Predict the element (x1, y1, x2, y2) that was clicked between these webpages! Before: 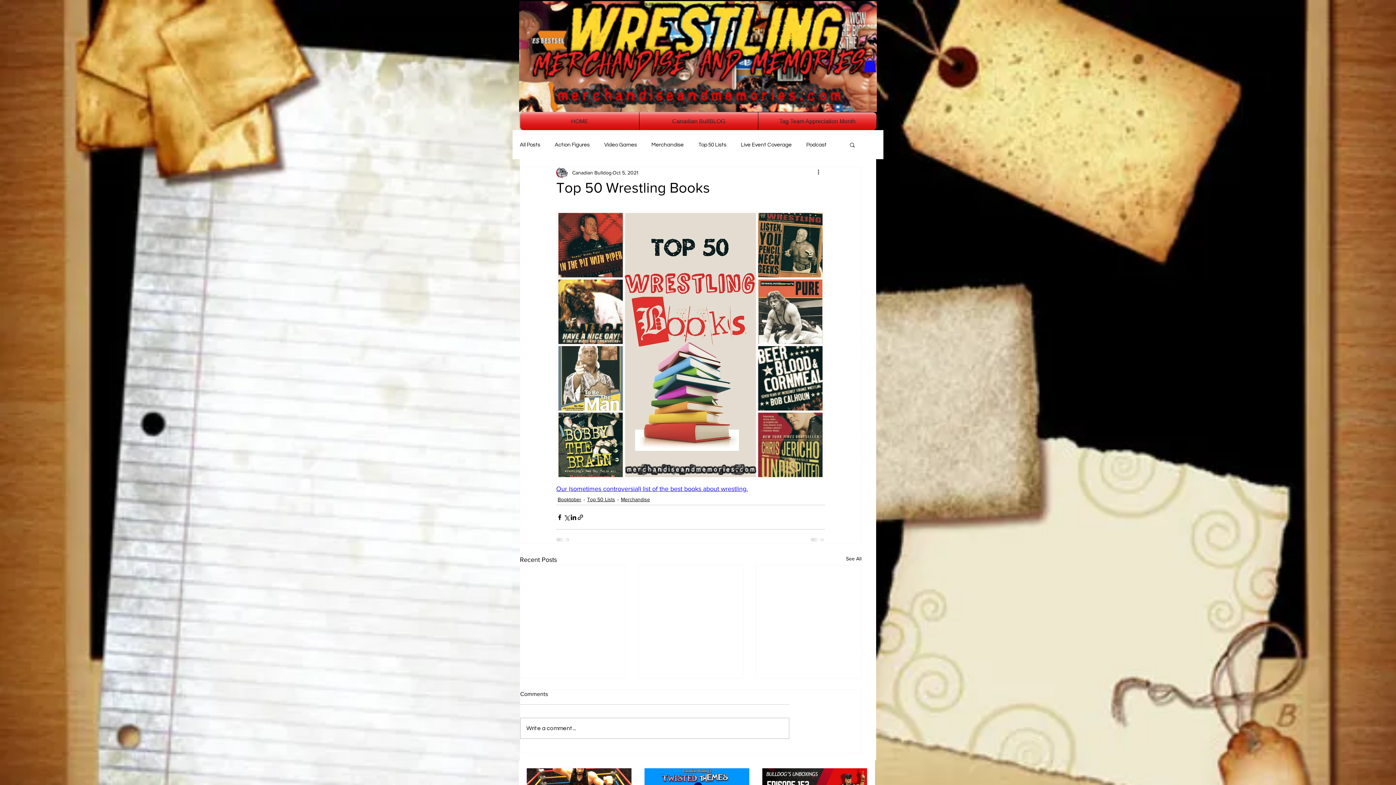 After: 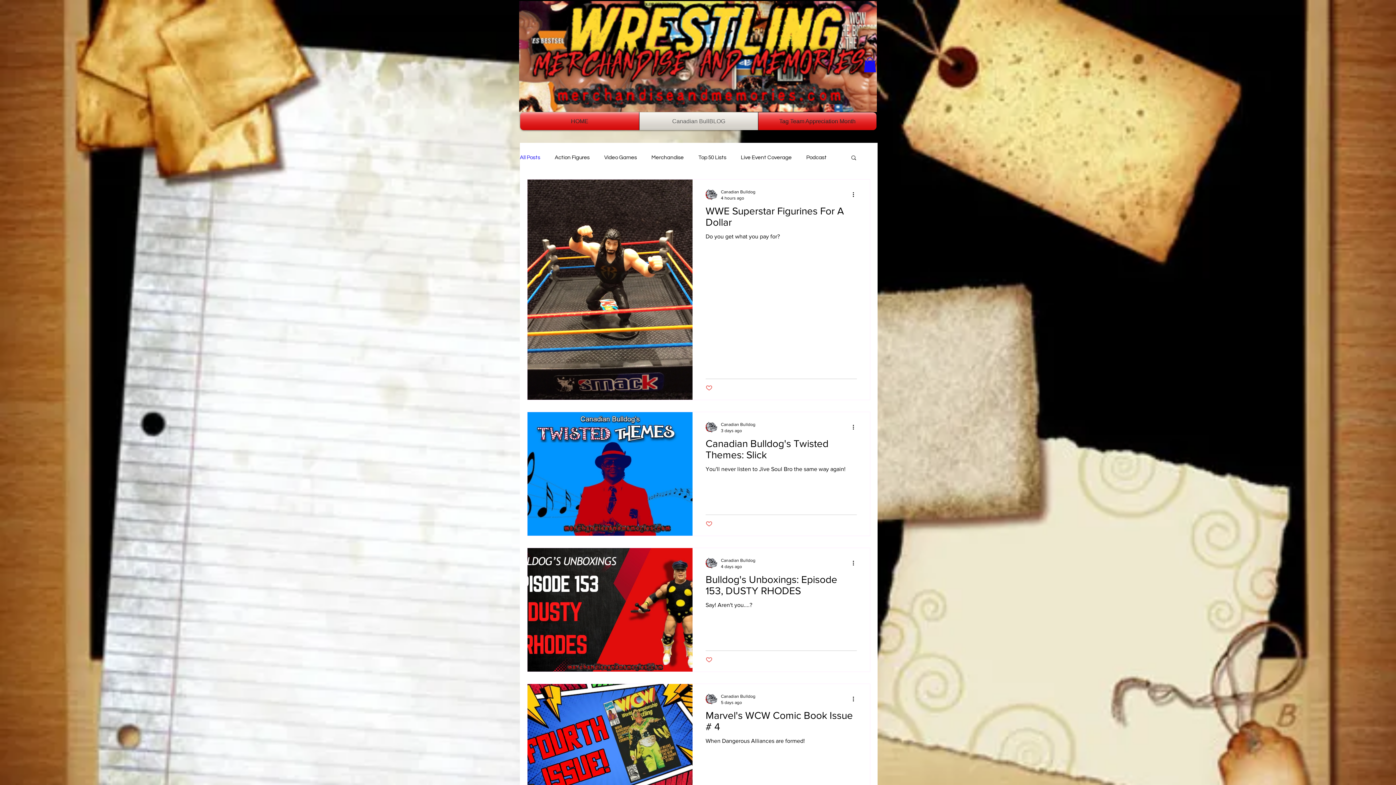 Action: bbox: (846, 555, 861, 565) label: See All